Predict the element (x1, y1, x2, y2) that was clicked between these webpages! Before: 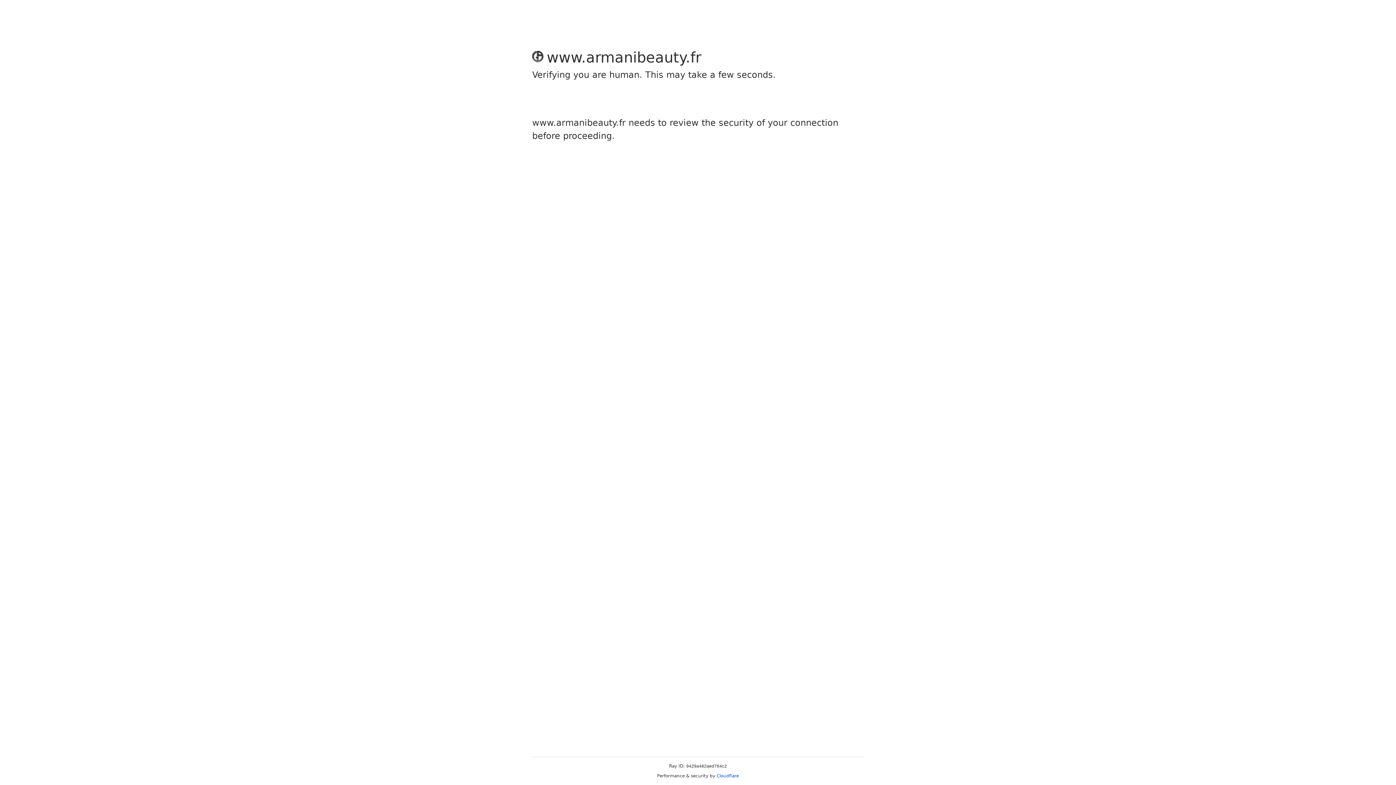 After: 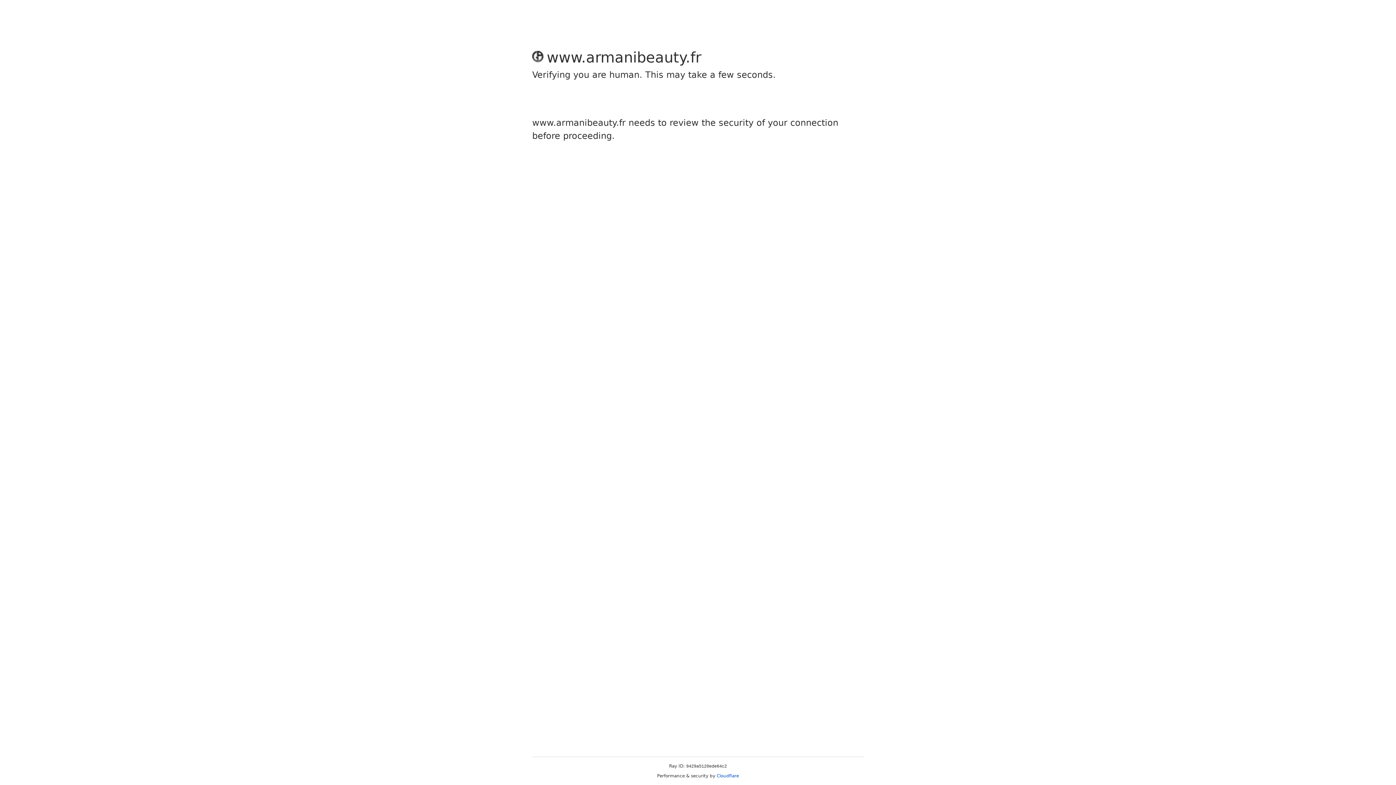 Action: label: Cloudflare bbox: (716, 773, 739, 778)